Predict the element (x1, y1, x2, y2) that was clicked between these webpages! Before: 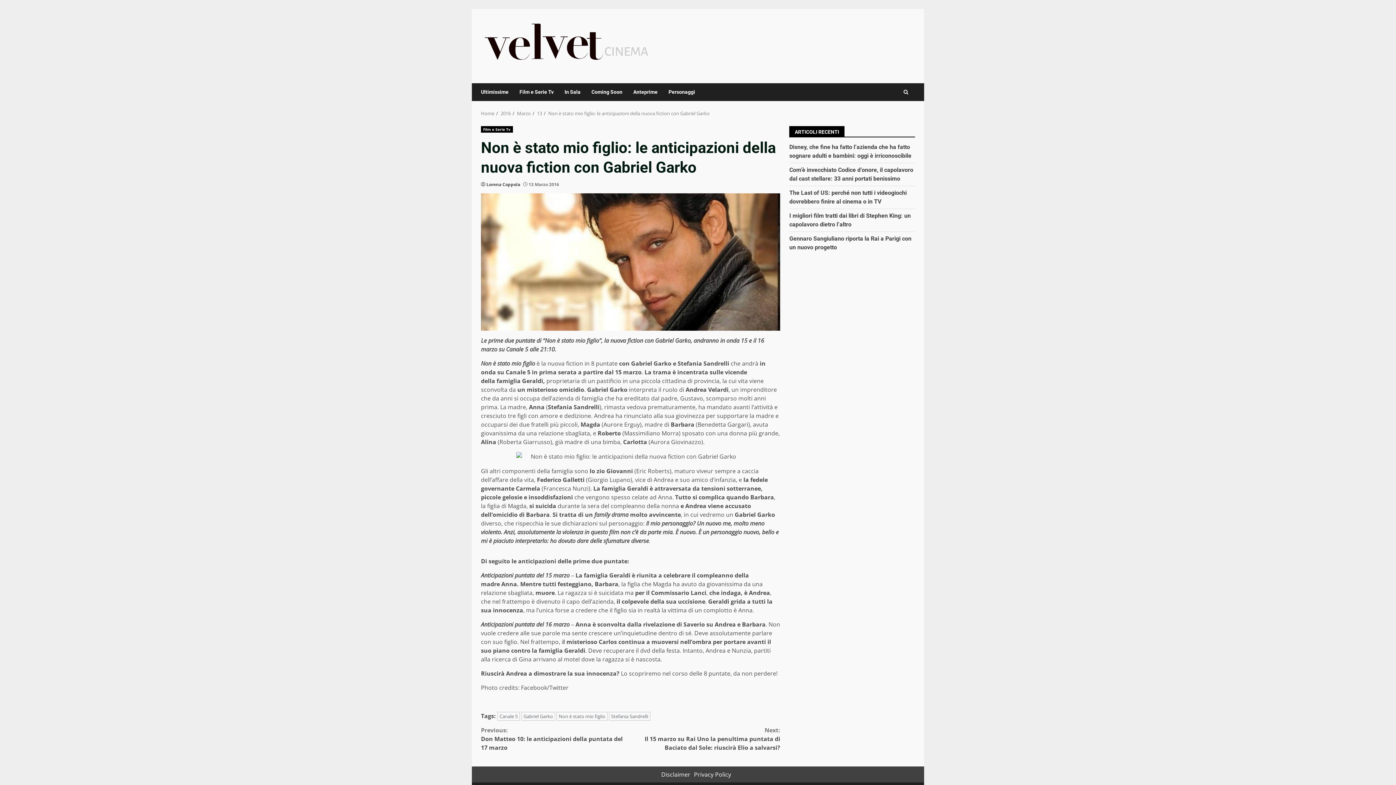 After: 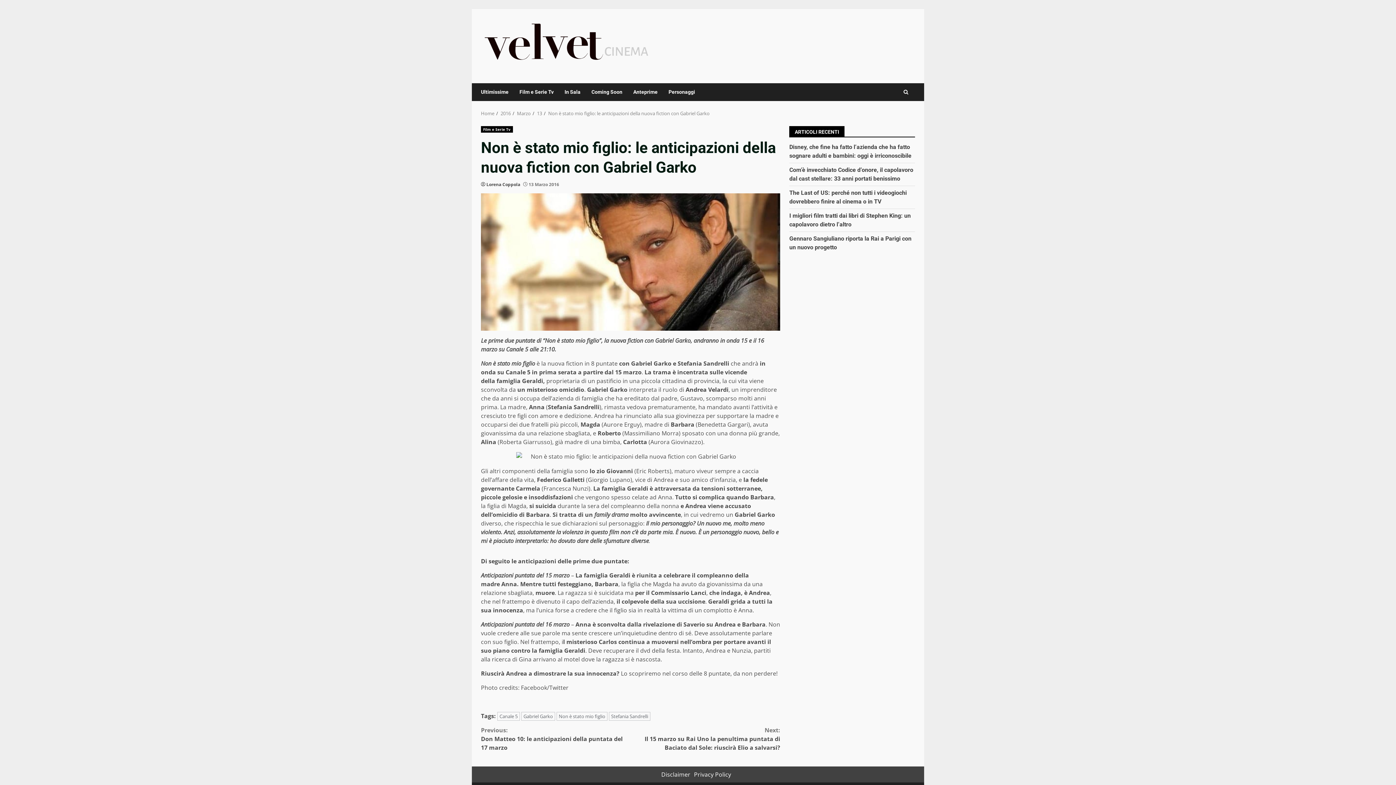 Action: bbox: (548, 110, 709, 116) label: Non è stato mio figlio: le anticipazioni della nuova fiction con Gabriel Garko